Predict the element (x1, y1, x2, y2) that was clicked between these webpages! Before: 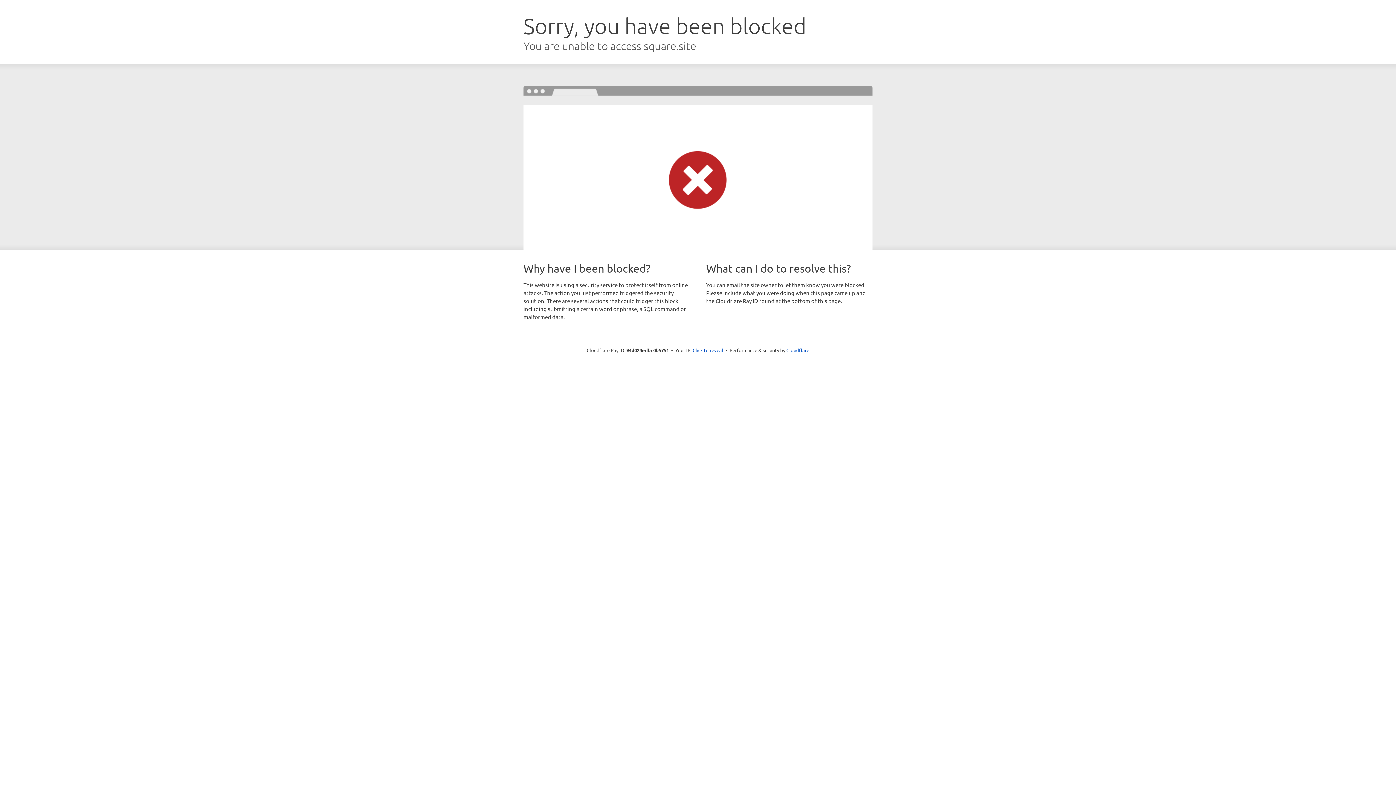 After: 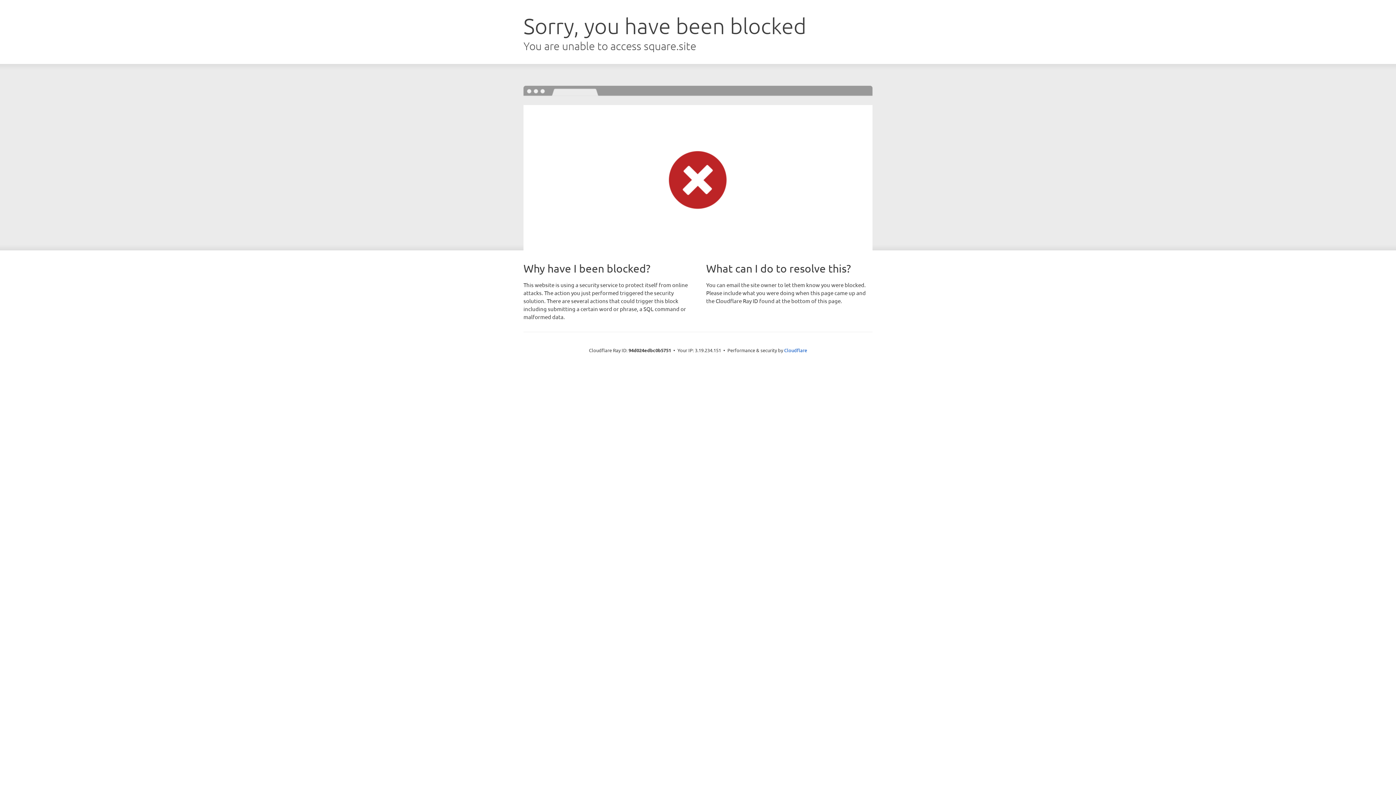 Action: label: Click to reveal bbox: (692, 346, 723, 353)